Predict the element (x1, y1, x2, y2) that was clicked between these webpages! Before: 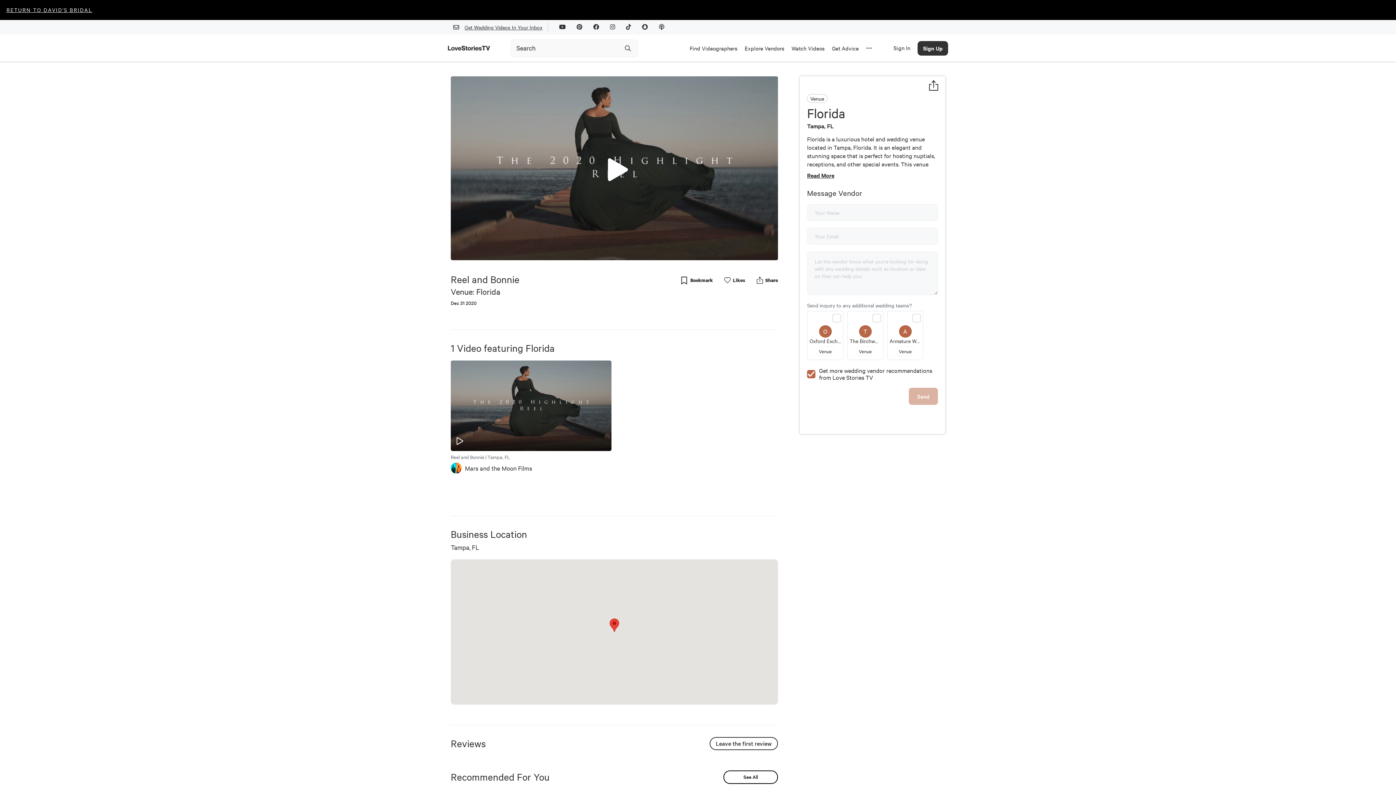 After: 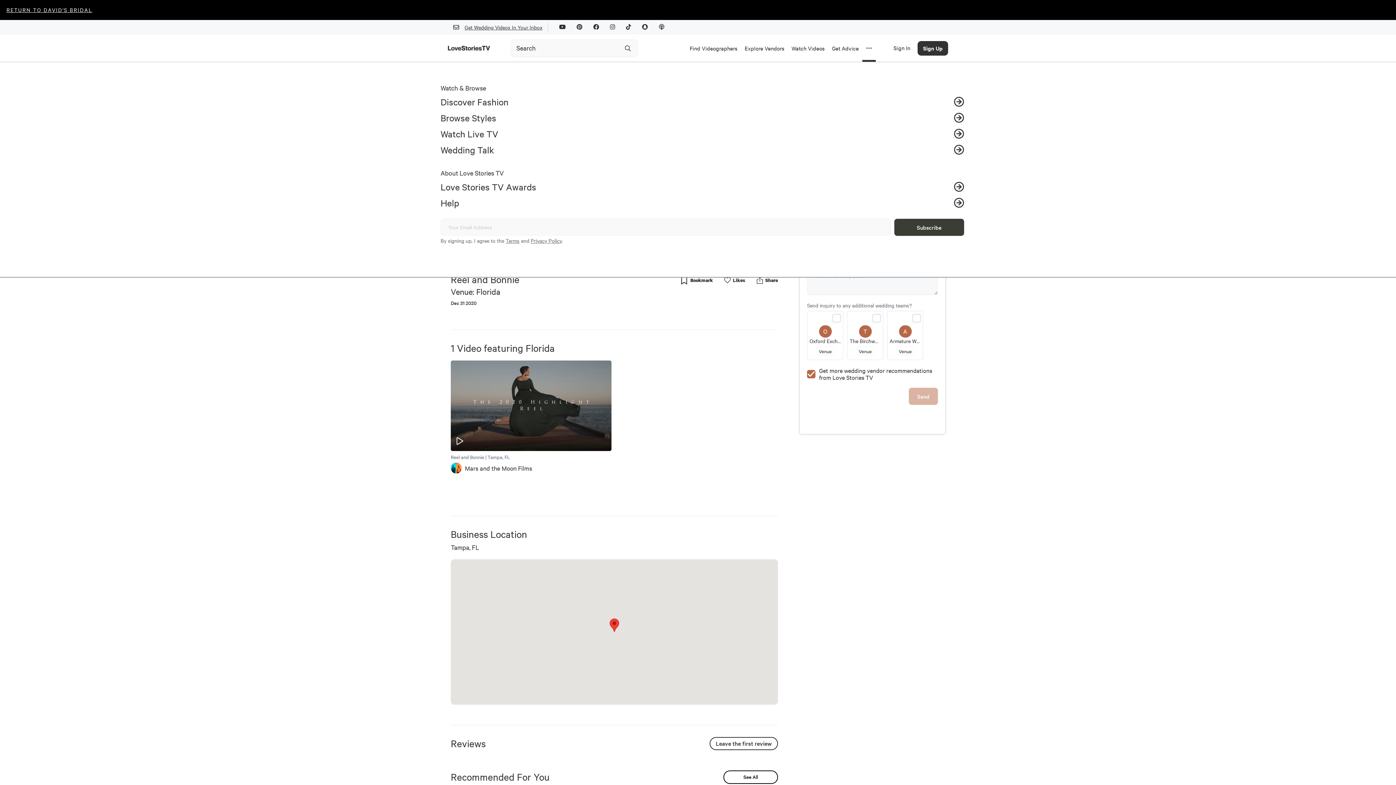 Action: bbox: (862, 34, 876, 61)